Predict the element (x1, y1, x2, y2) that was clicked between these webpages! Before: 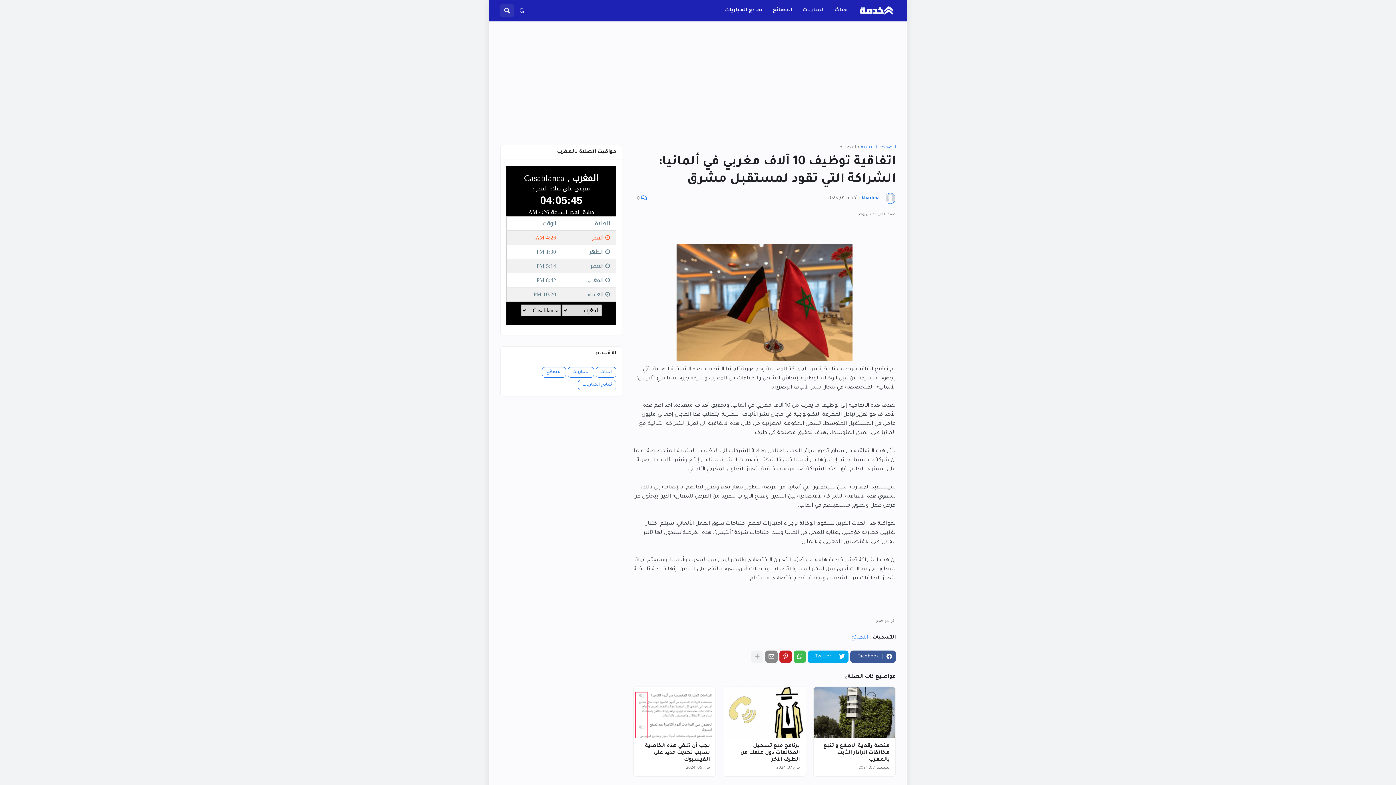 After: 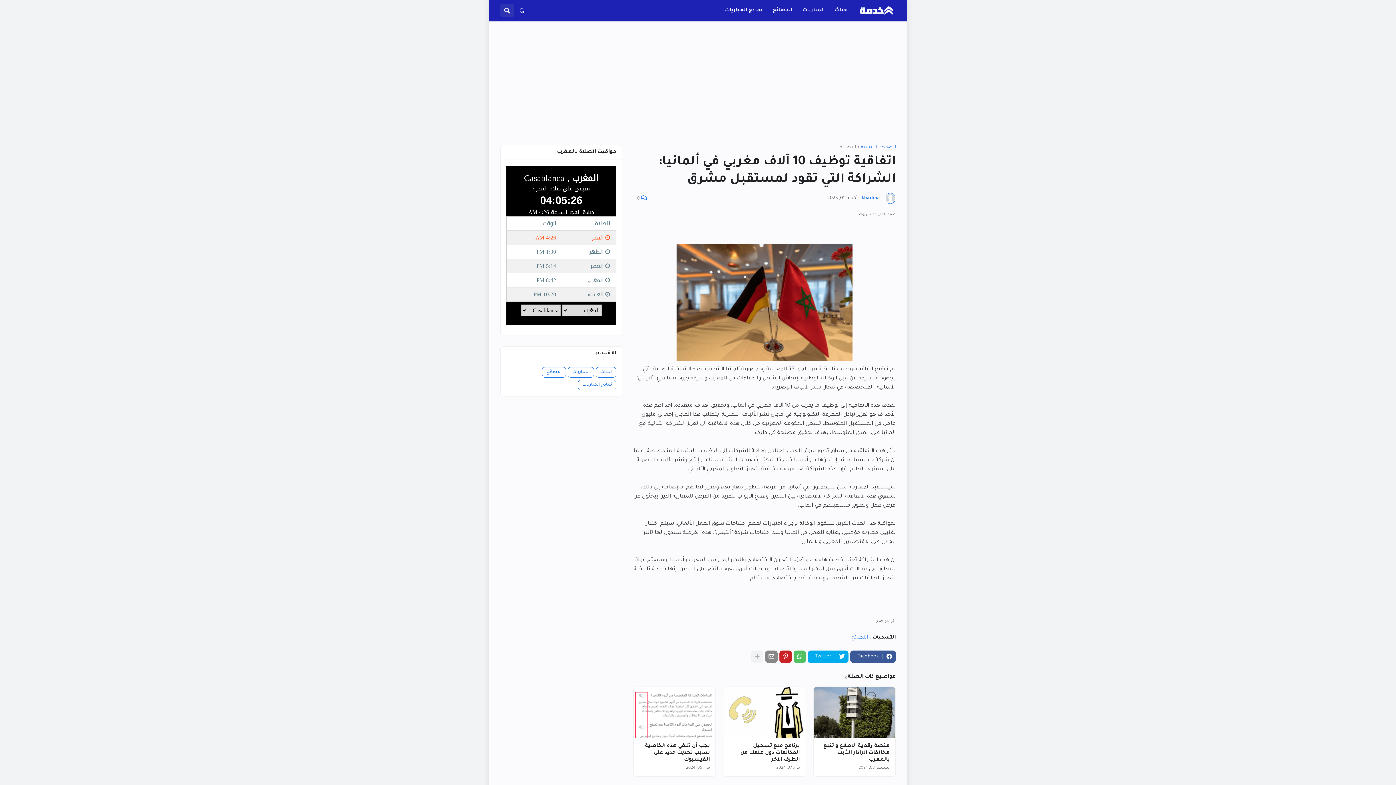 Action: bbox: (793, 650, 806, 663)